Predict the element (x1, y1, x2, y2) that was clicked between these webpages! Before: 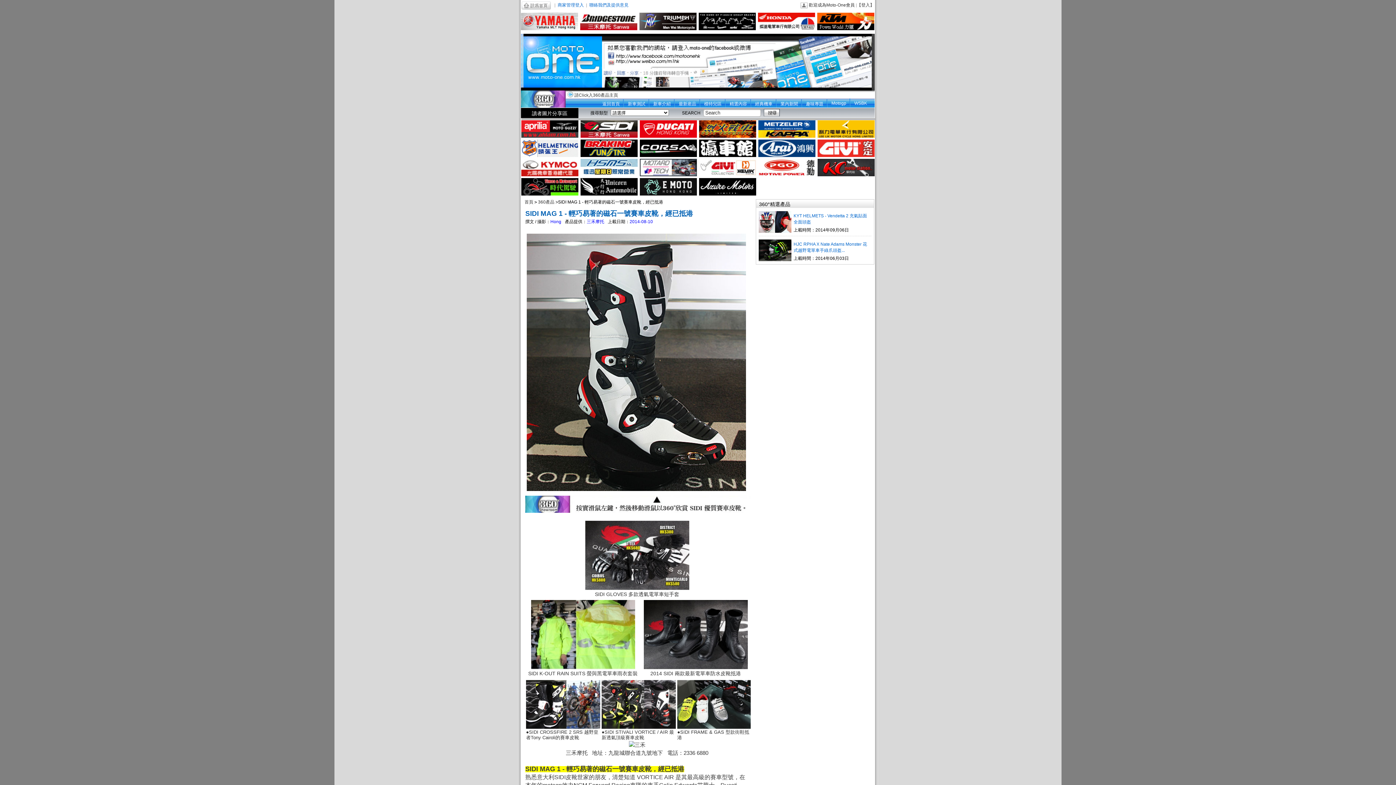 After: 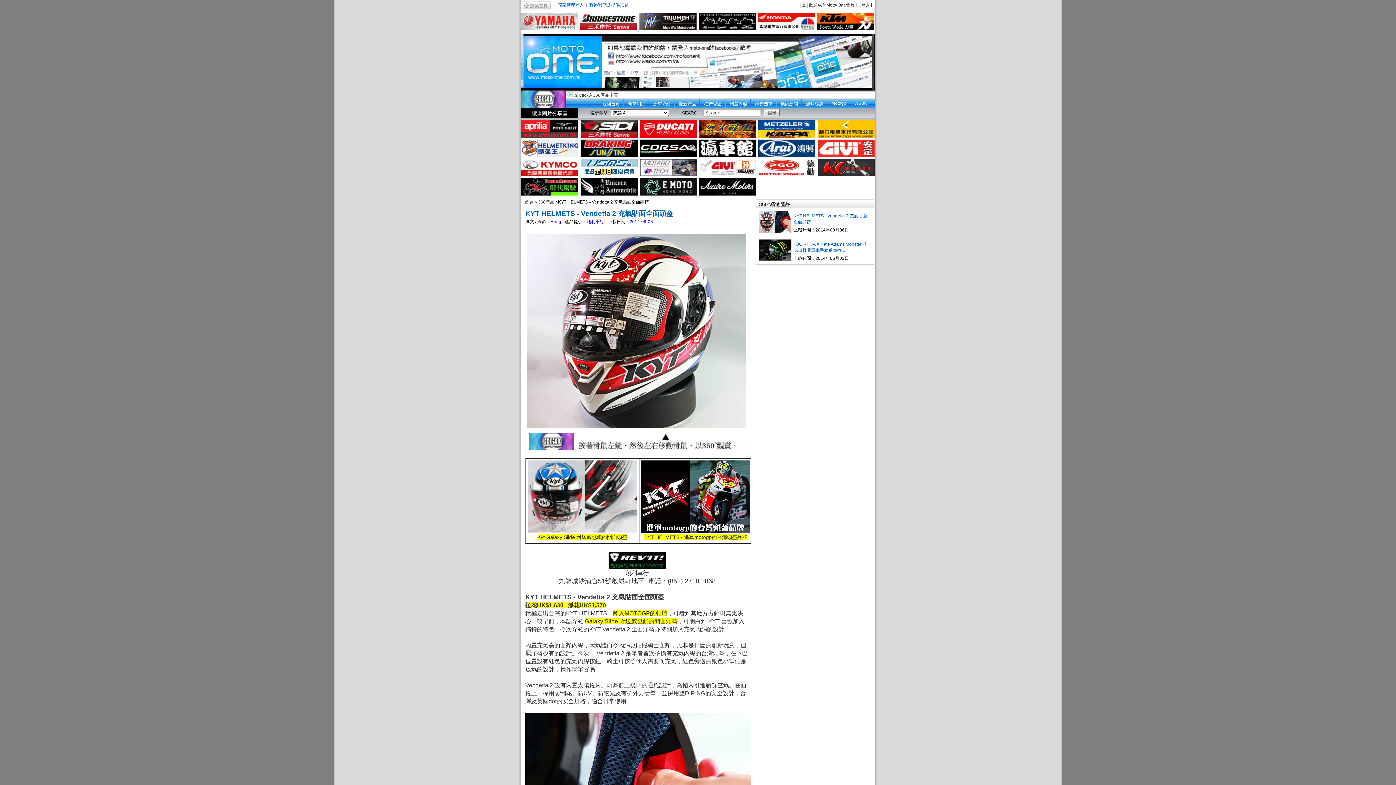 Action: bbox: (758, 219, 791, 224)